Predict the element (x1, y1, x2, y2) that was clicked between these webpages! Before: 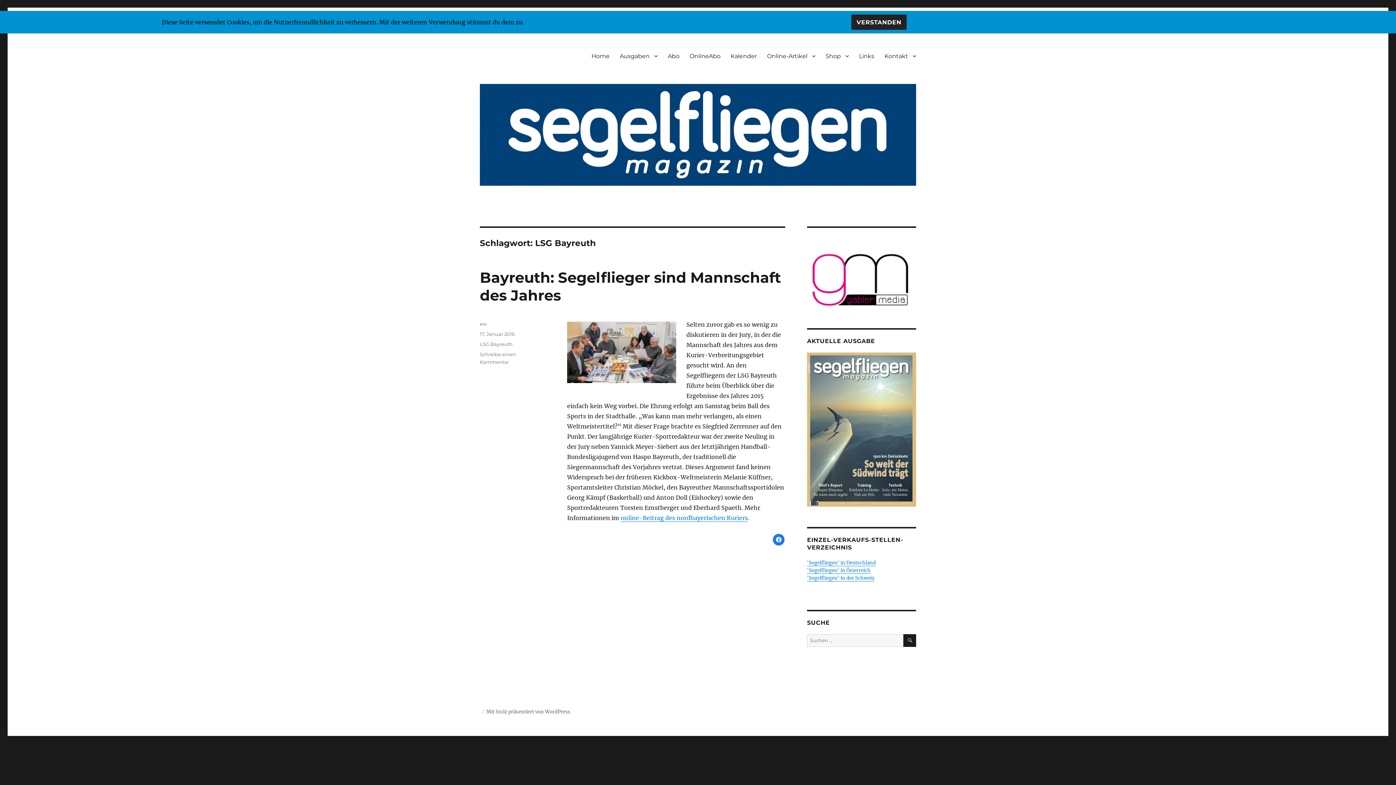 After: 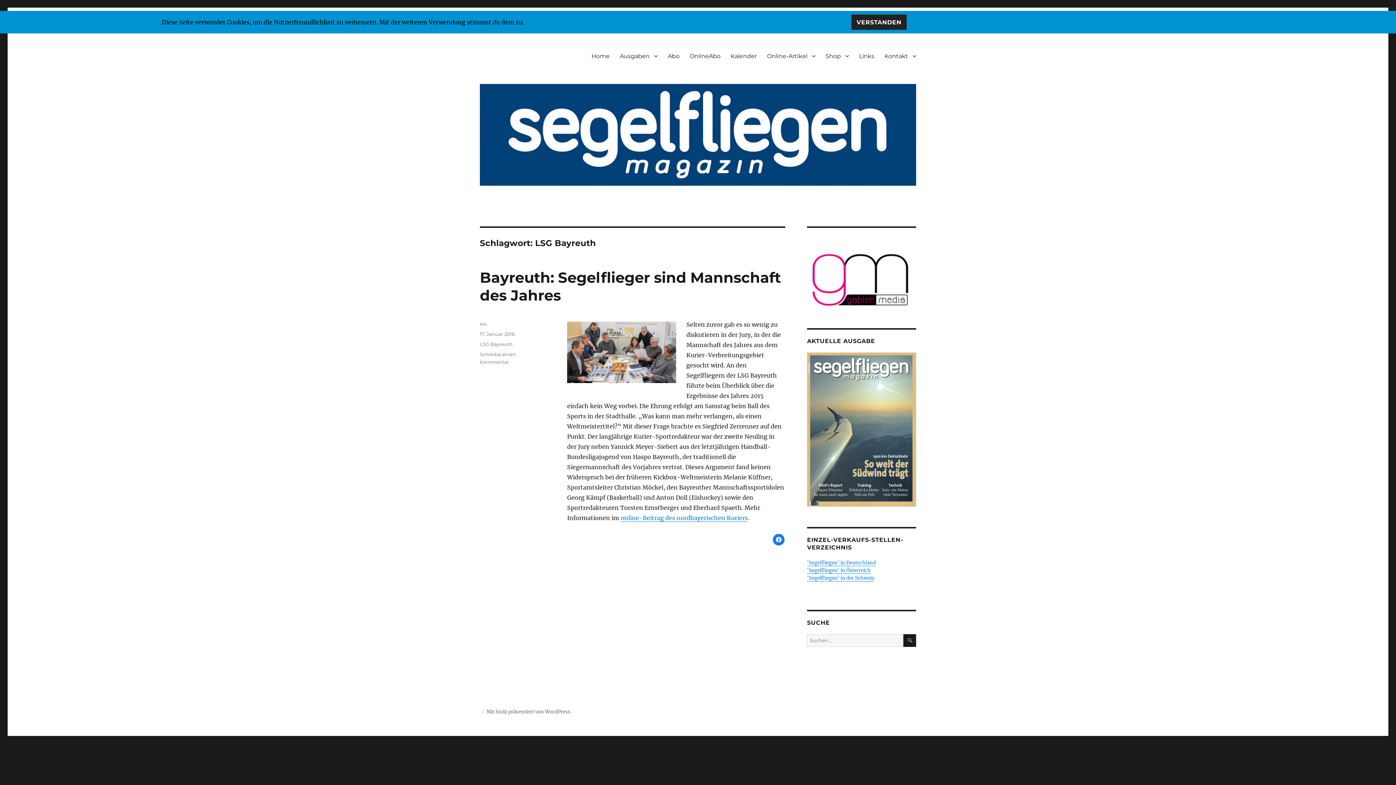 Action: bbox: (480, 341, 512, 347) label: LSG Bayreuth